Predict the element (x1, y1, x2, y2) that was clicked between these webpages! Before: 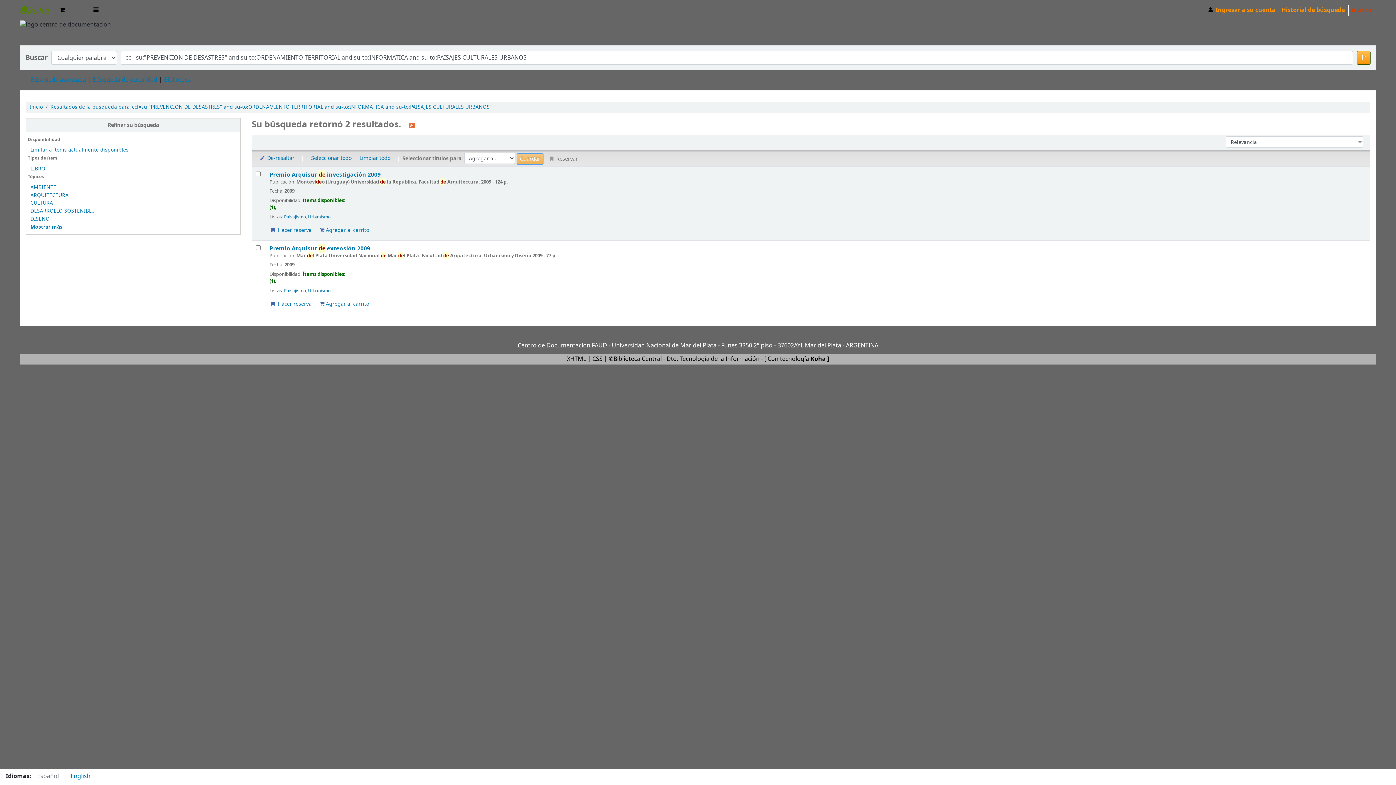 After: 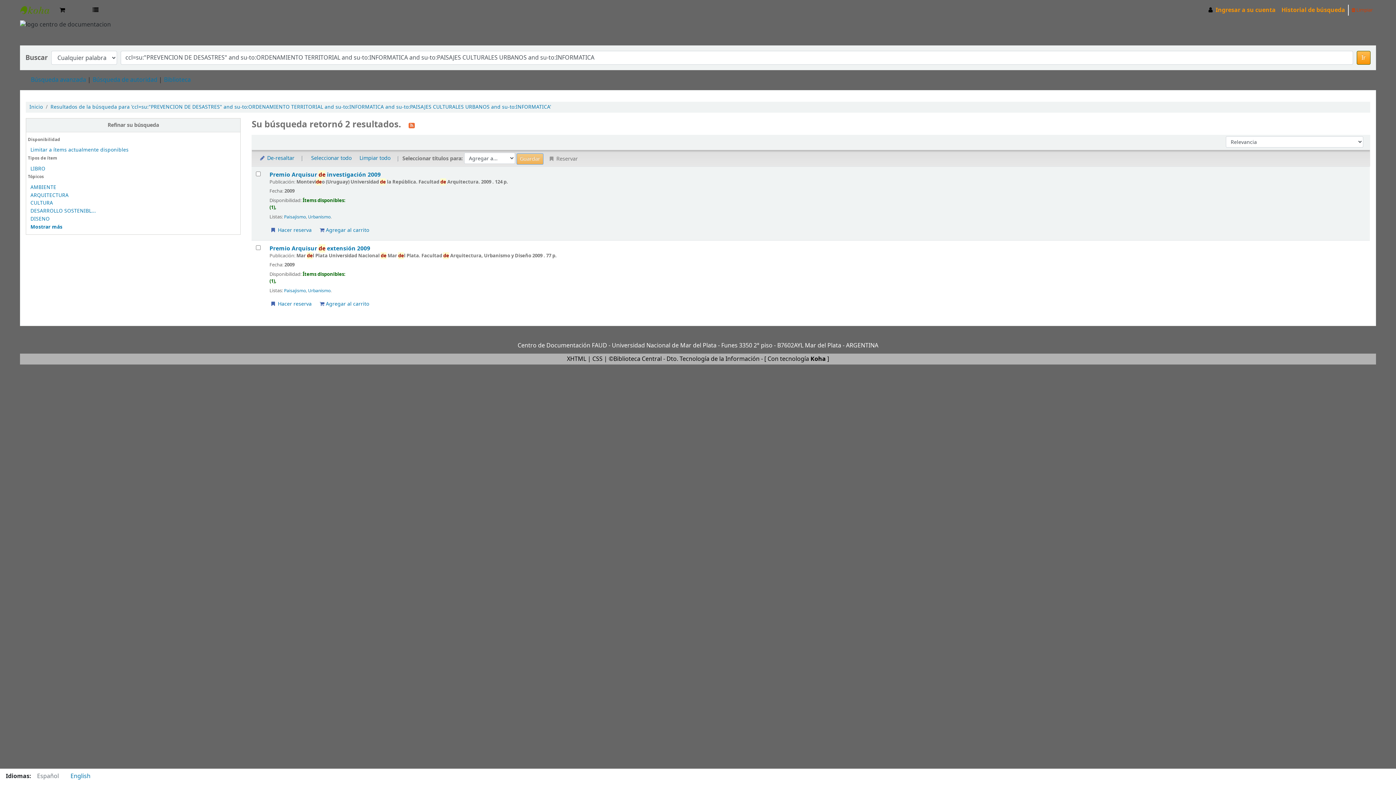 Action: label: CULTURA bbox: (30, 199, 53, 207)